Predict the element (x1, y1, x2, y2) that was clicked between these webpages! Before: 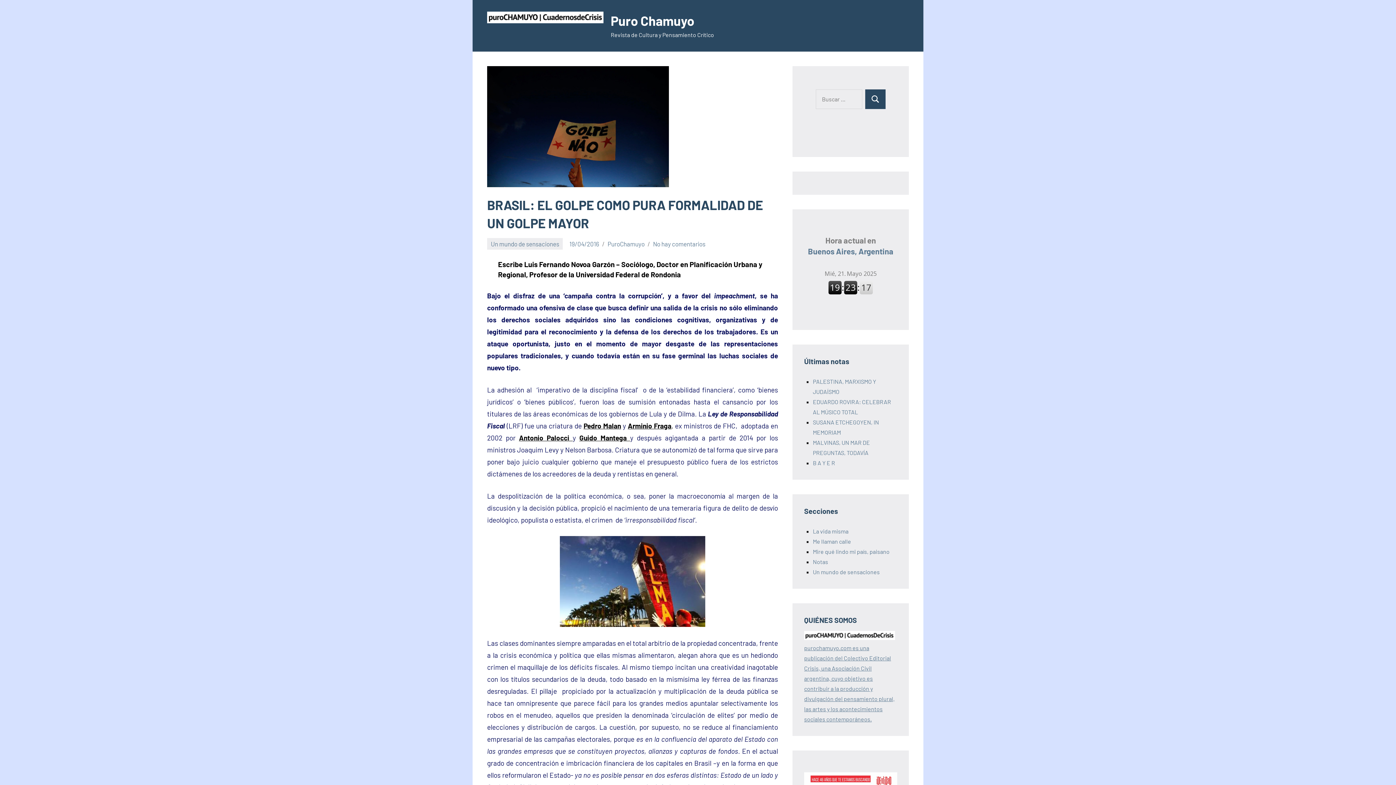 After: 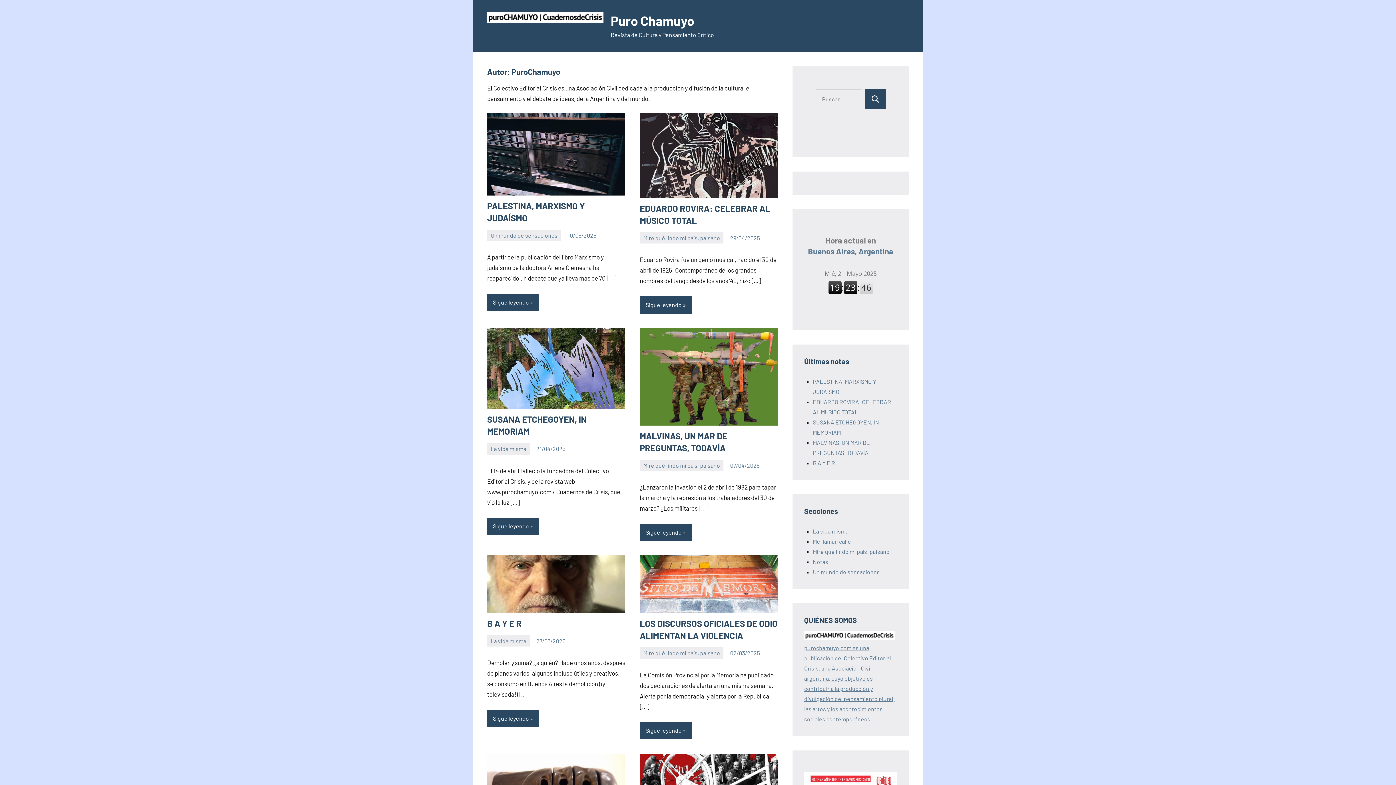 Action: label: PuroChamuyo bbox: (607, 240, 644, 247)